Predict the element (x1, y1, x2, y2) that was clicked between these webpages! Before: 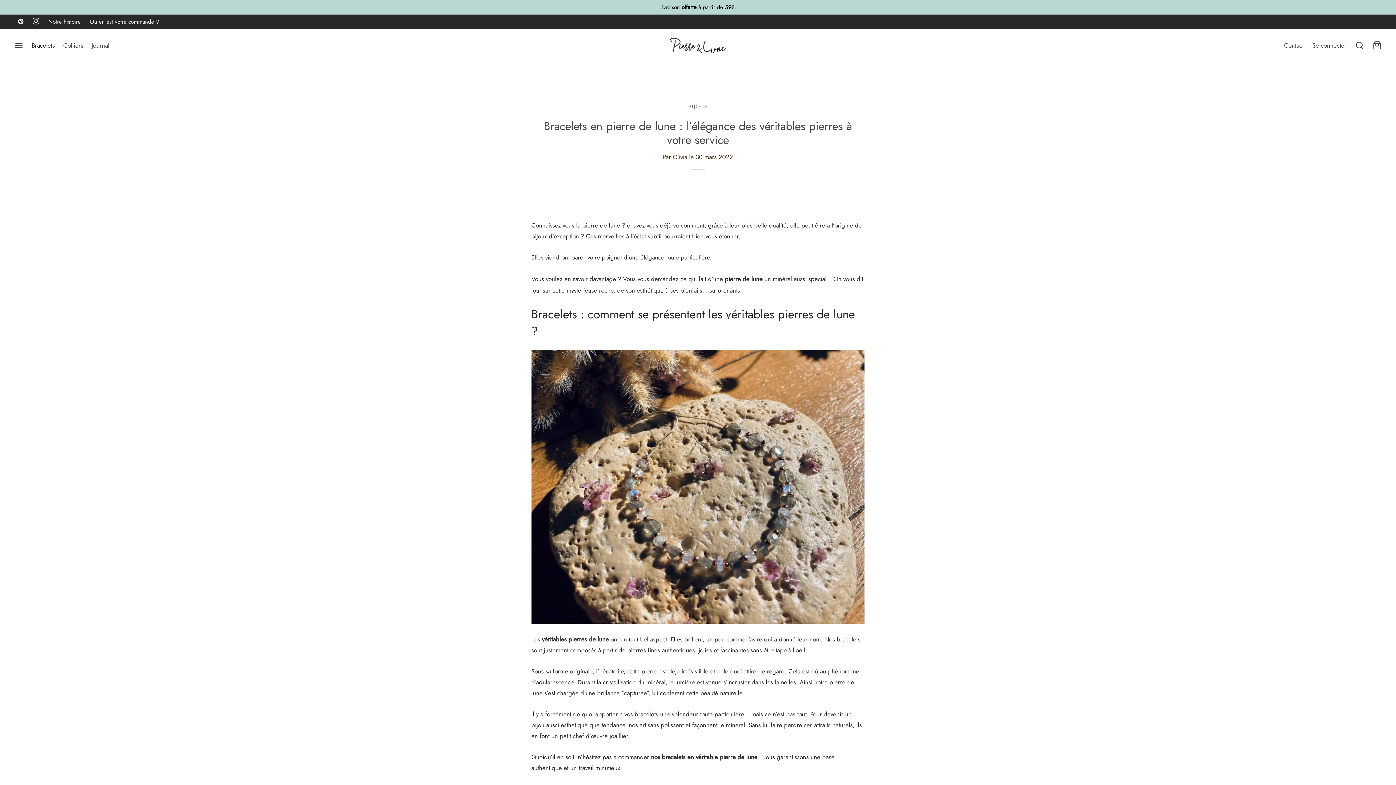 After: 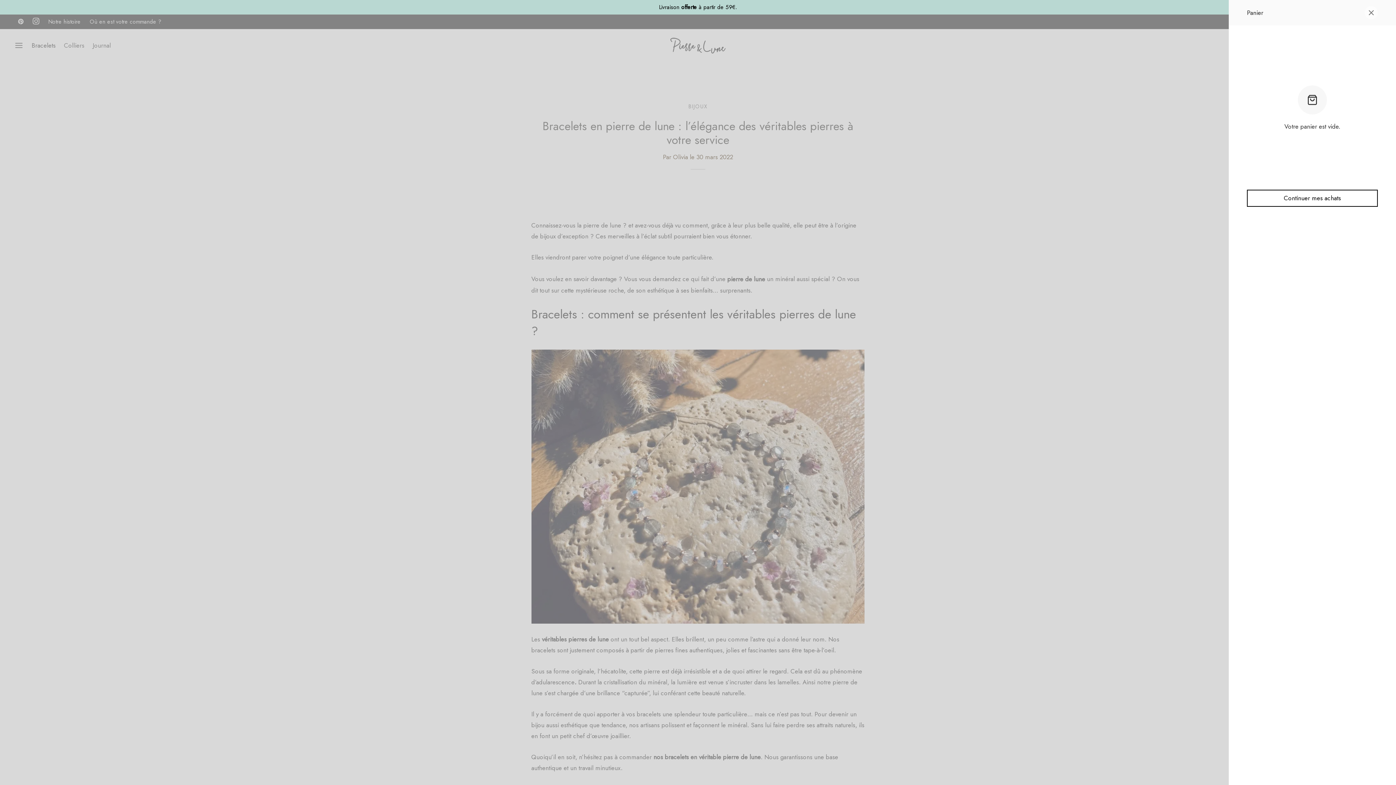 Action: bbox: (1373, 41, 1381, 49) label: Panier